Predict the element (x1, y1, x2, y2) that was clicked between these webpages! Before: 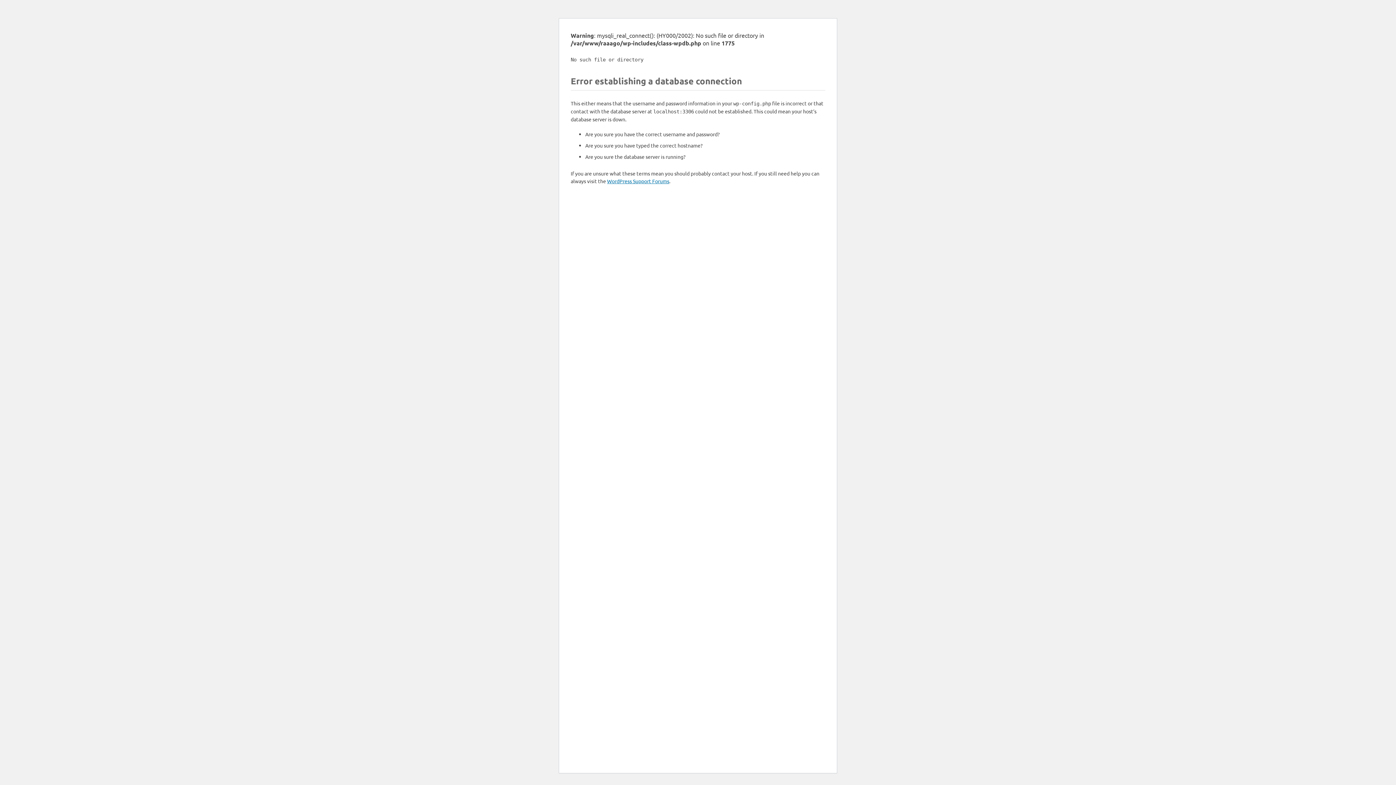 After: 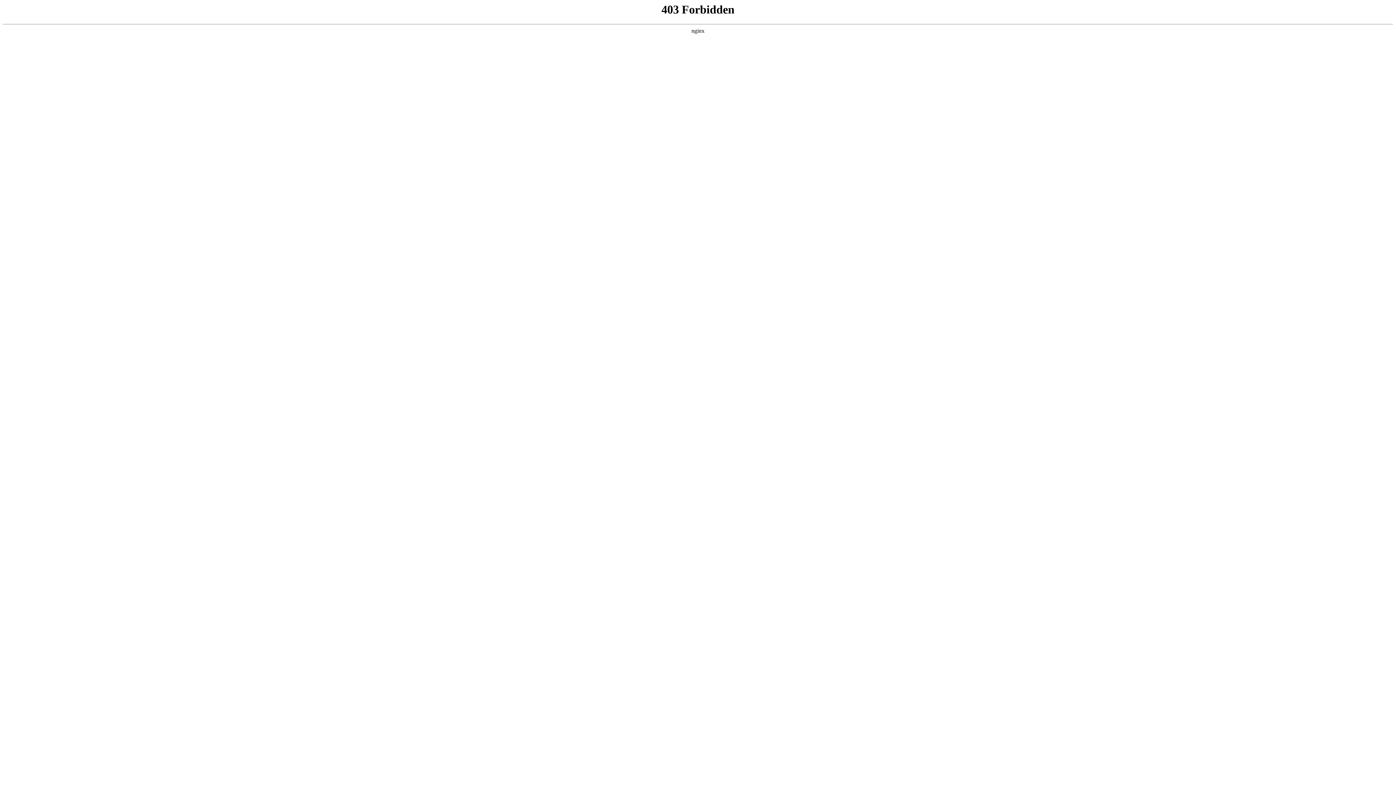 Action: label: WordPress Support Forums bbox: (607, 177, 669, 184)